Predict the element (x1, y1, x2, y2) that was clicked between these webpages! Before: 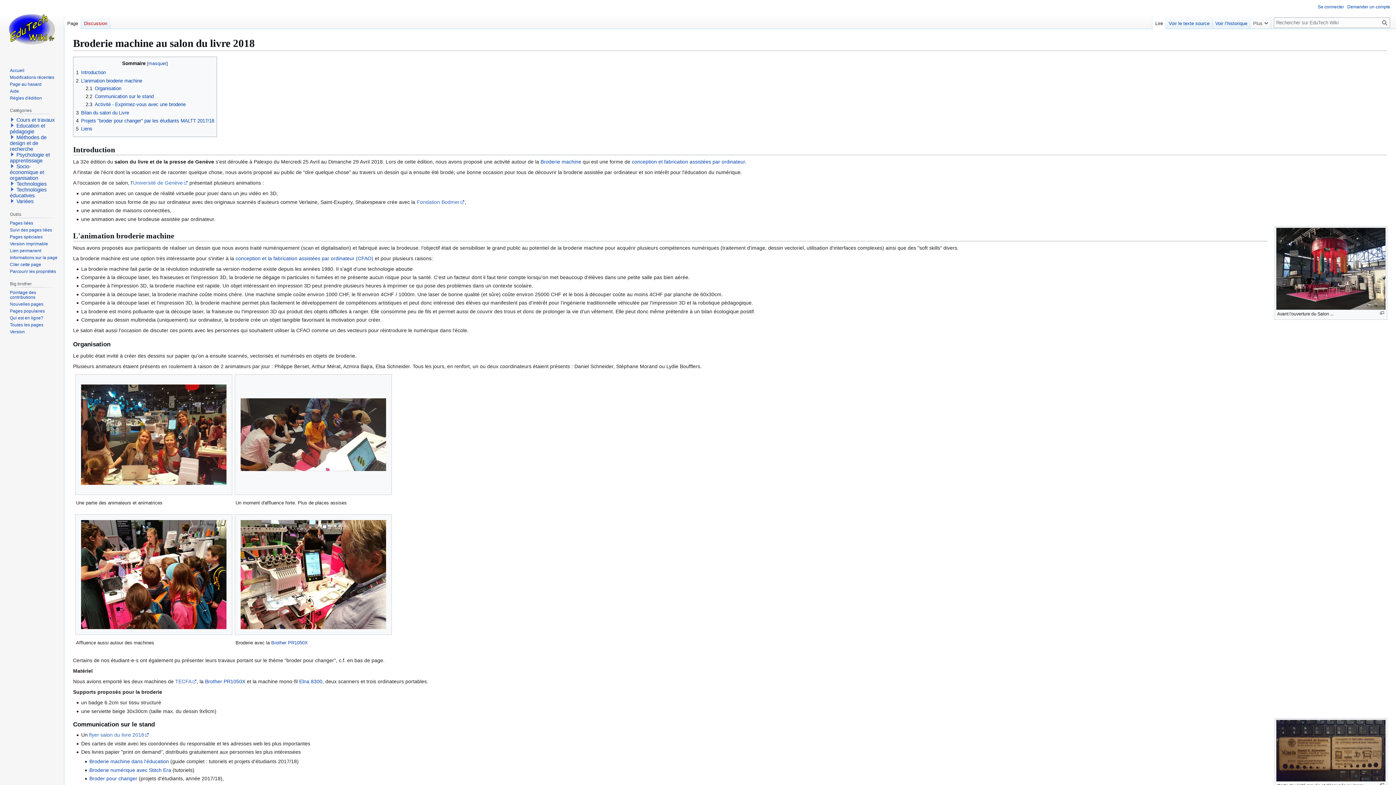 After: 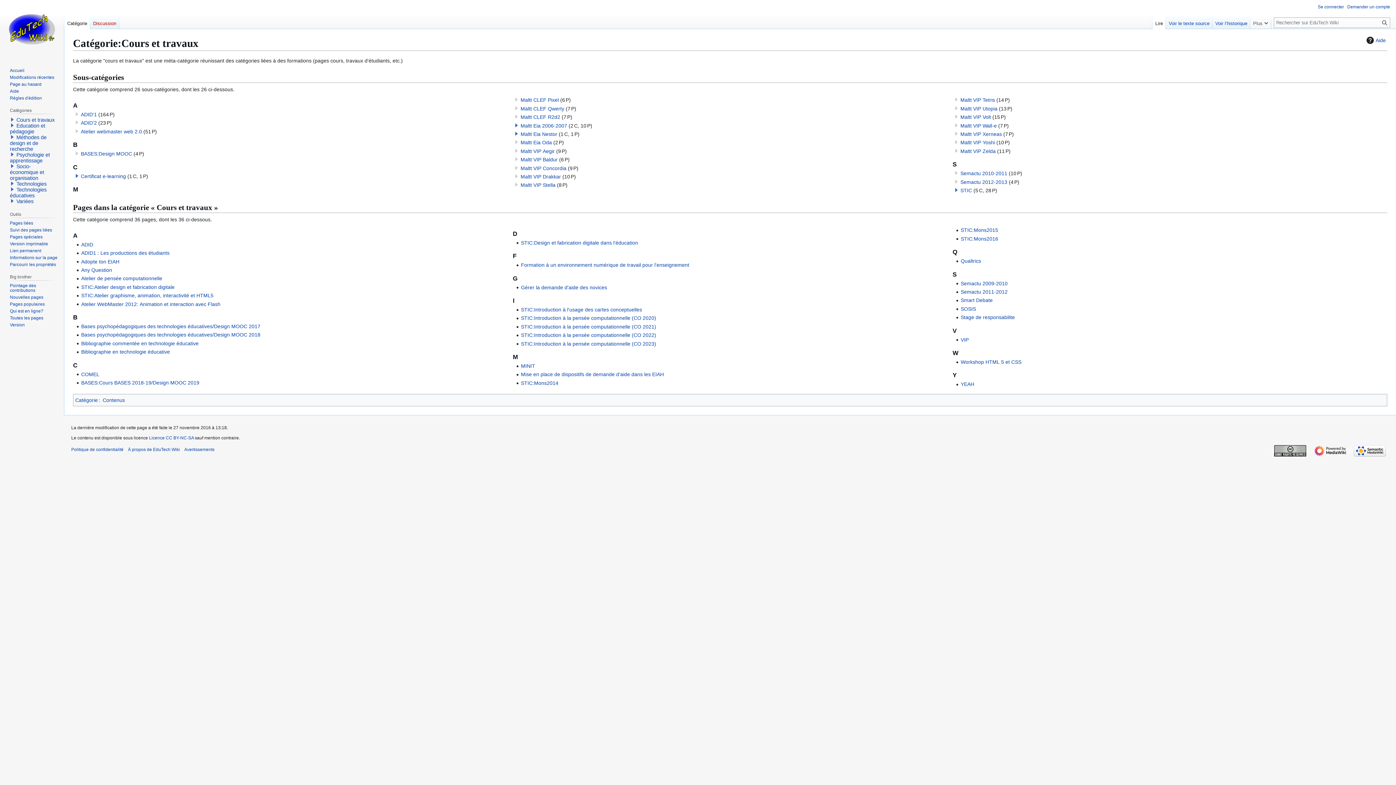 Action: bbox: (16, 117, 54, 123) label: Cours et travaux